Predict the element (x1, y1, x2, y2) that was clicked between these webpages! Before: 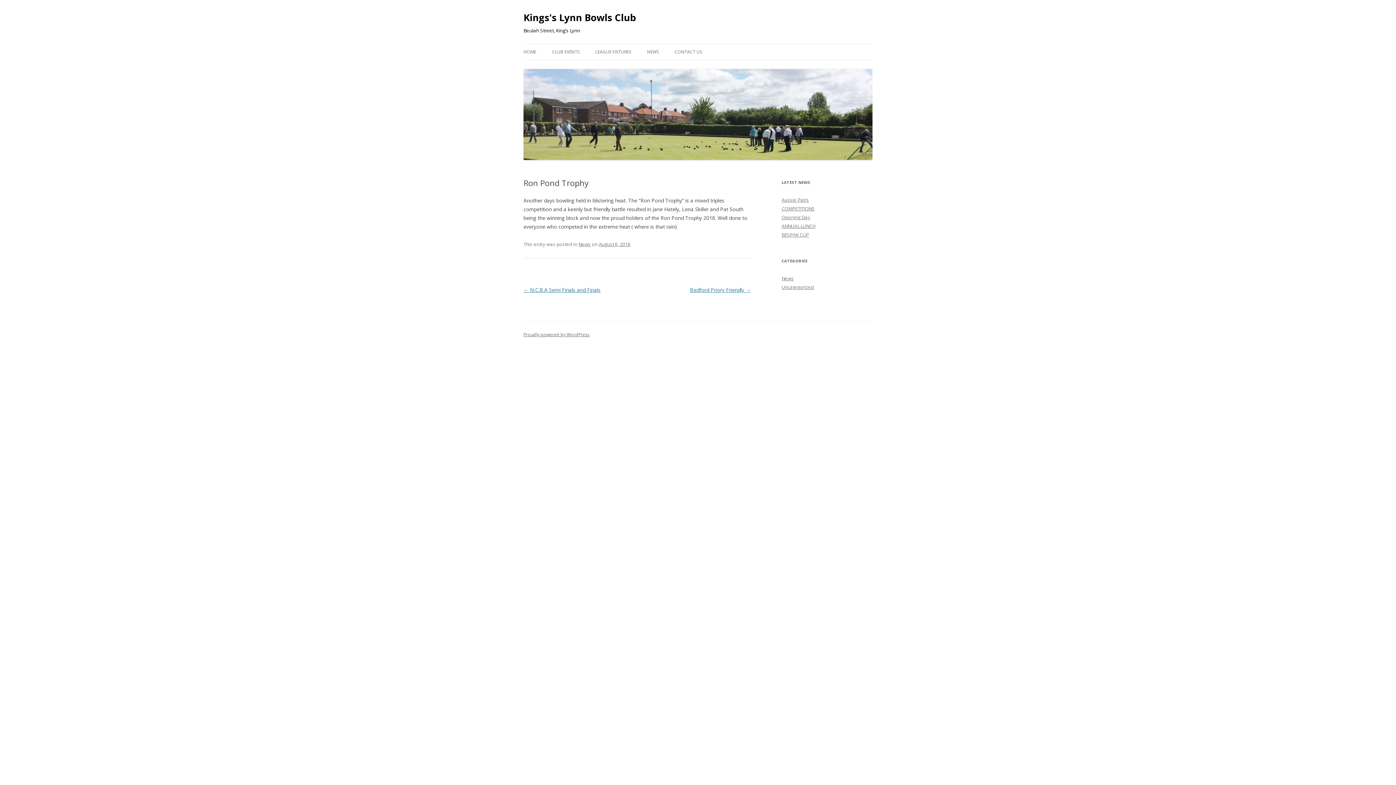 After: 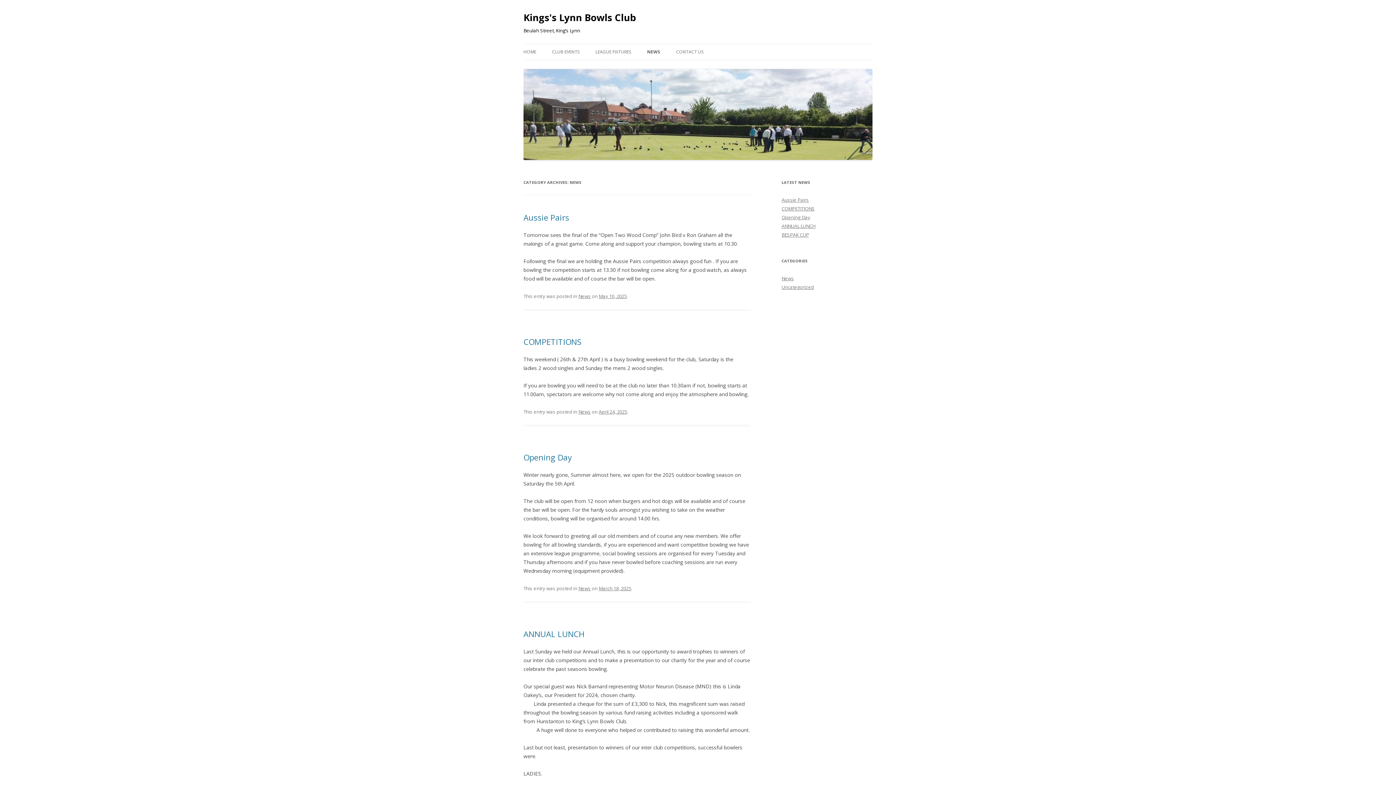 Action: bbox: (578, 240, 590, 247) label: News